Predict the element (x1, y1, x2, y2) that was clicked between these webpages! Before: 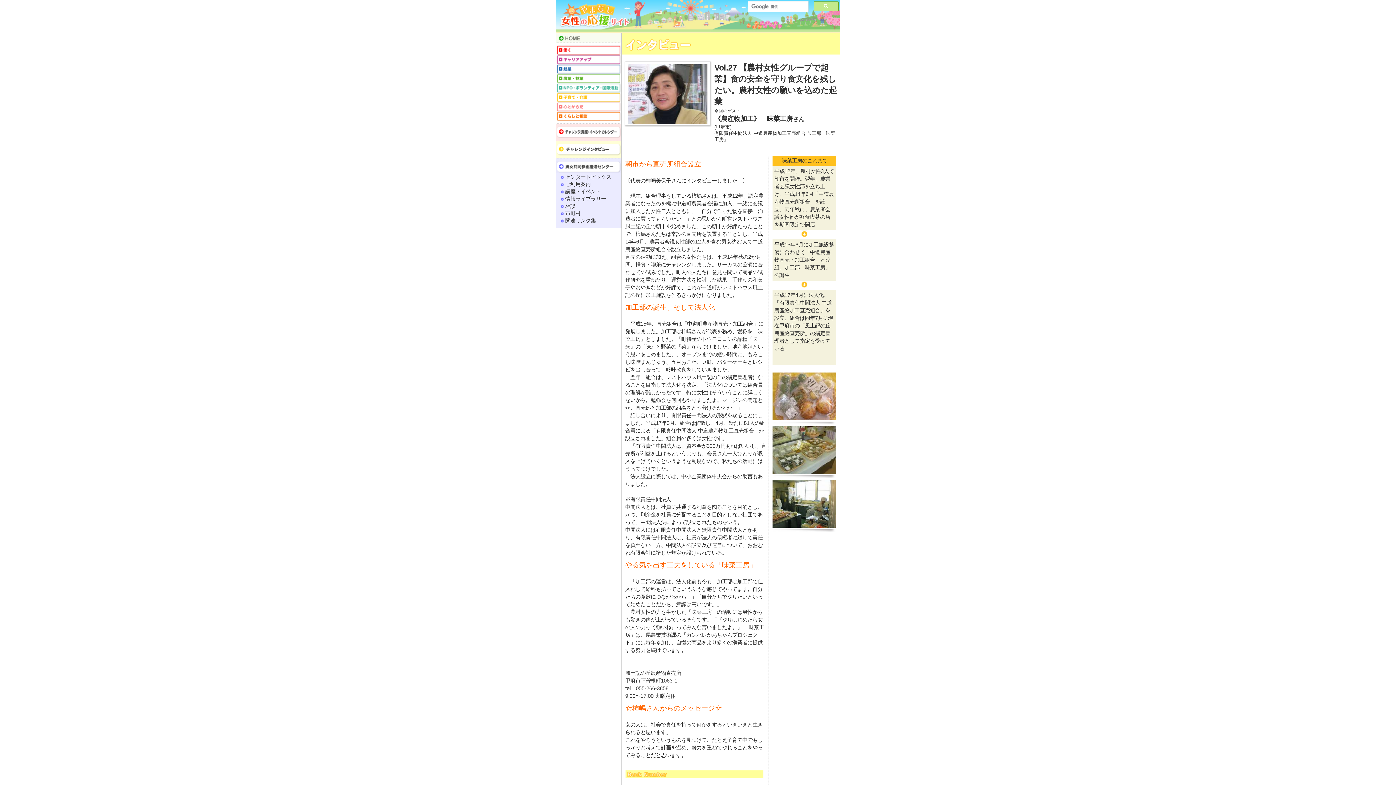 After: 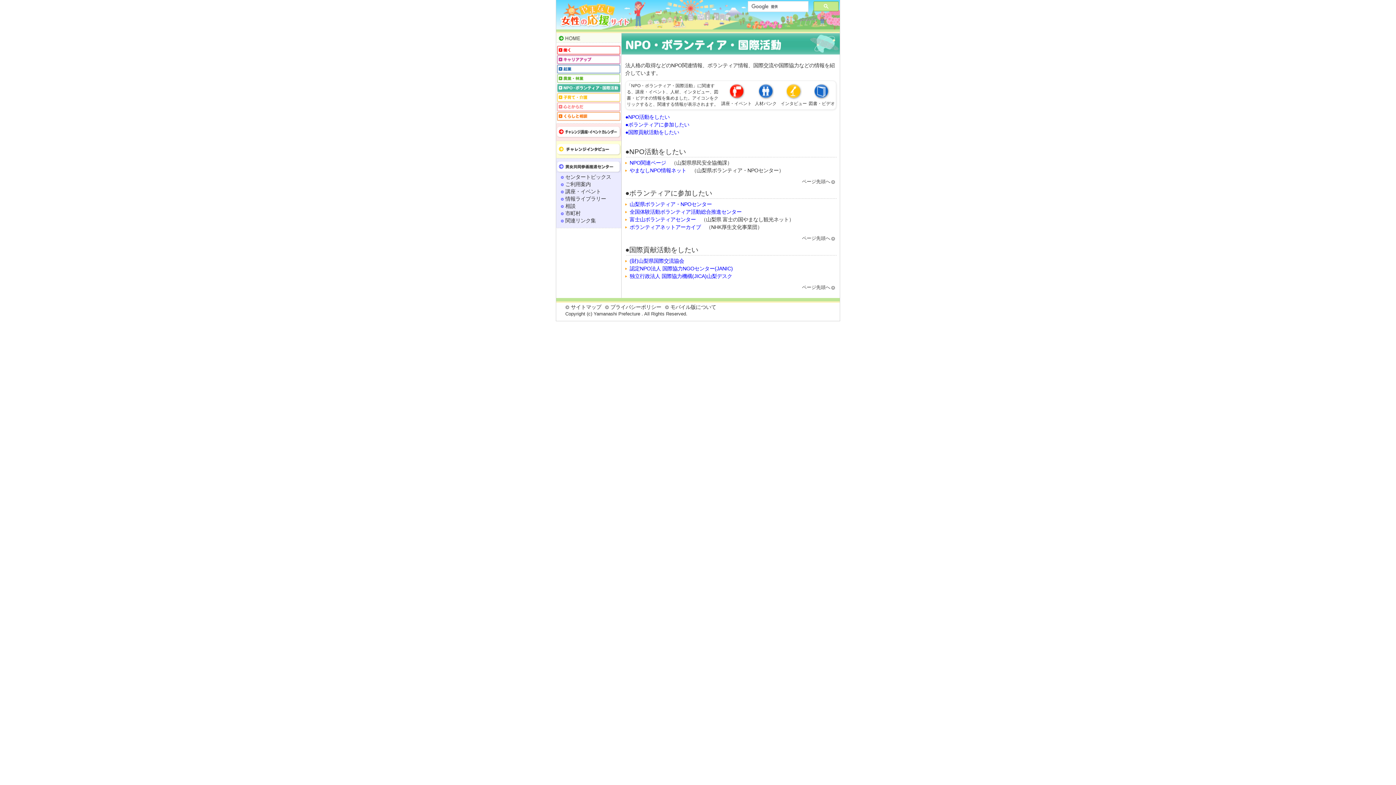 Action: bbox: (556, 83, 621, 92)